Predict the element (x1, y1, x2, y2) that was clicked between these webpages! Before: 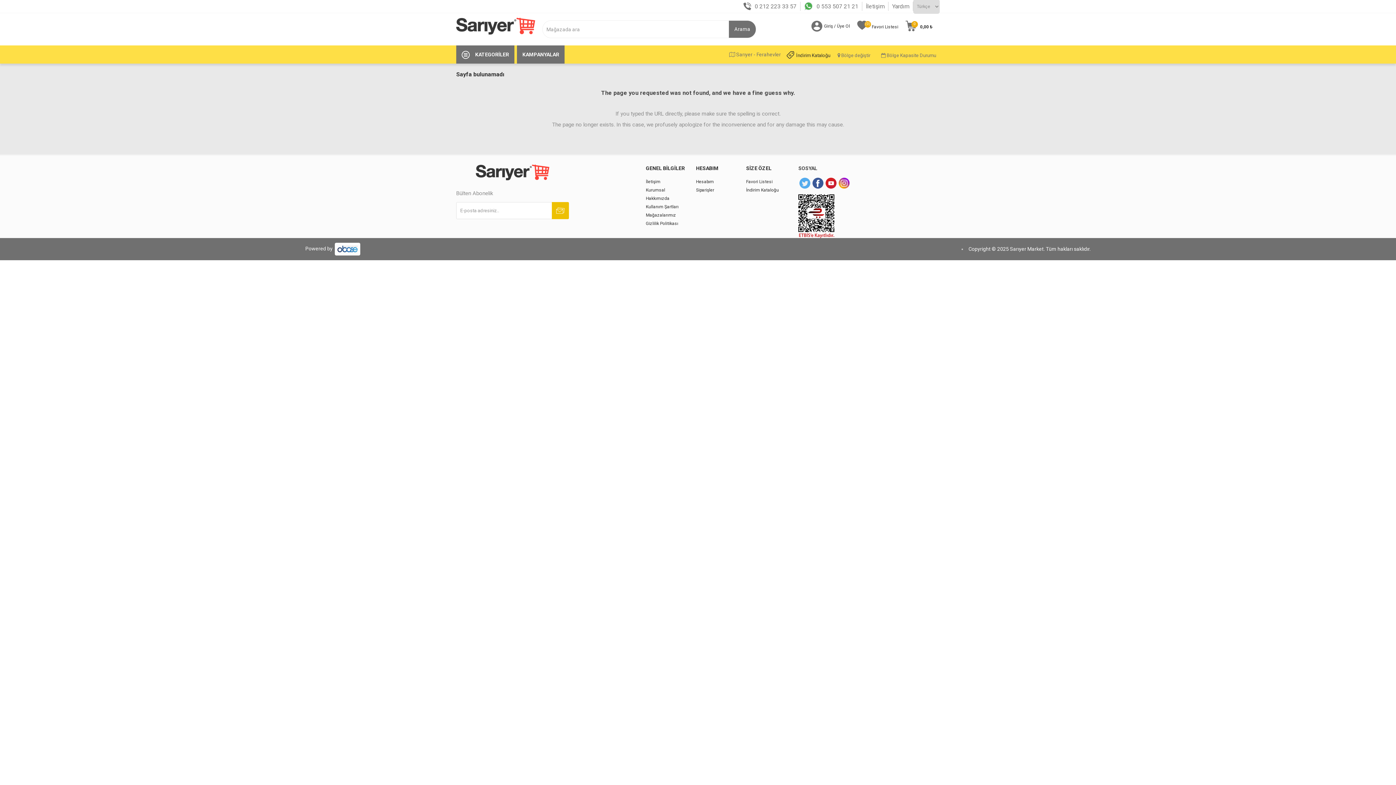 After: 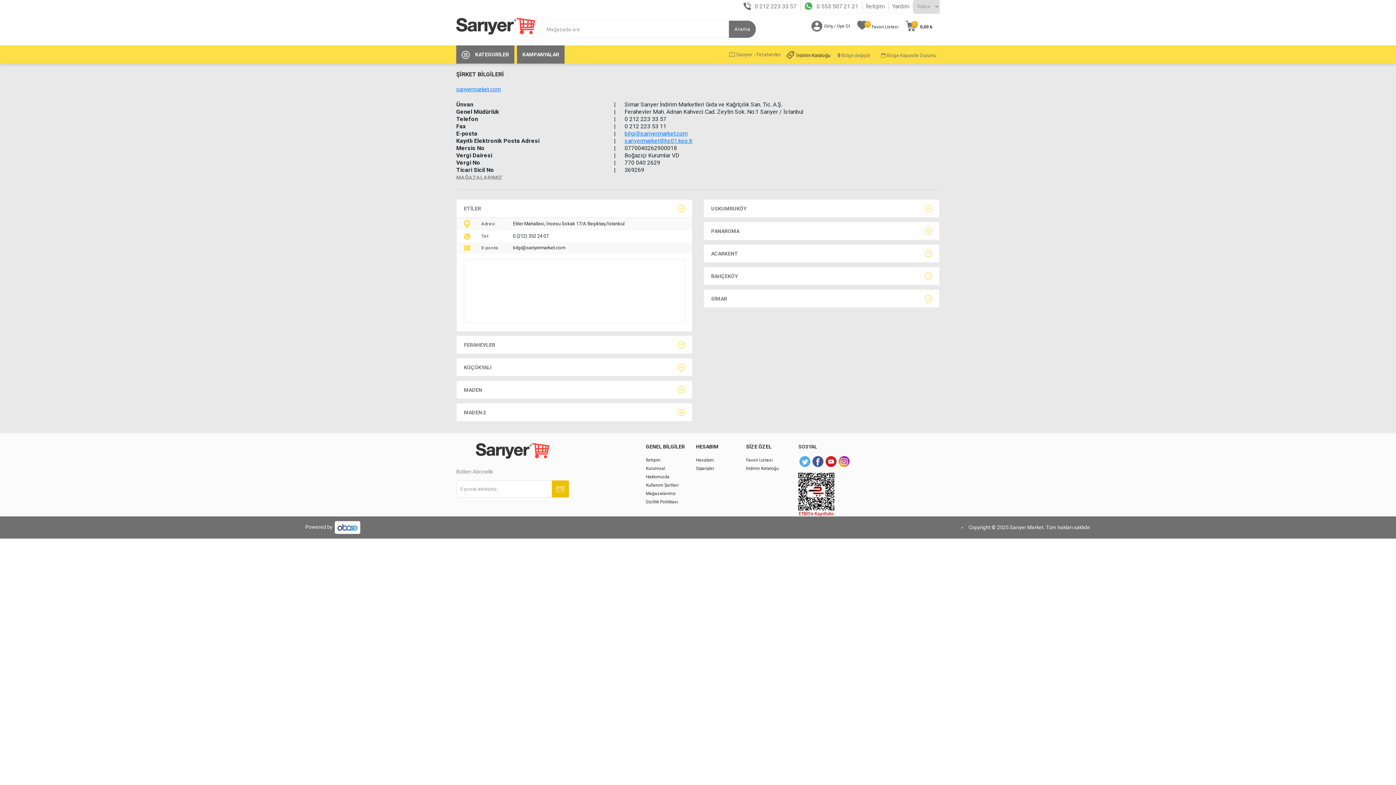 Action: label: İletişim bbox: (866, 2, 884, 10)